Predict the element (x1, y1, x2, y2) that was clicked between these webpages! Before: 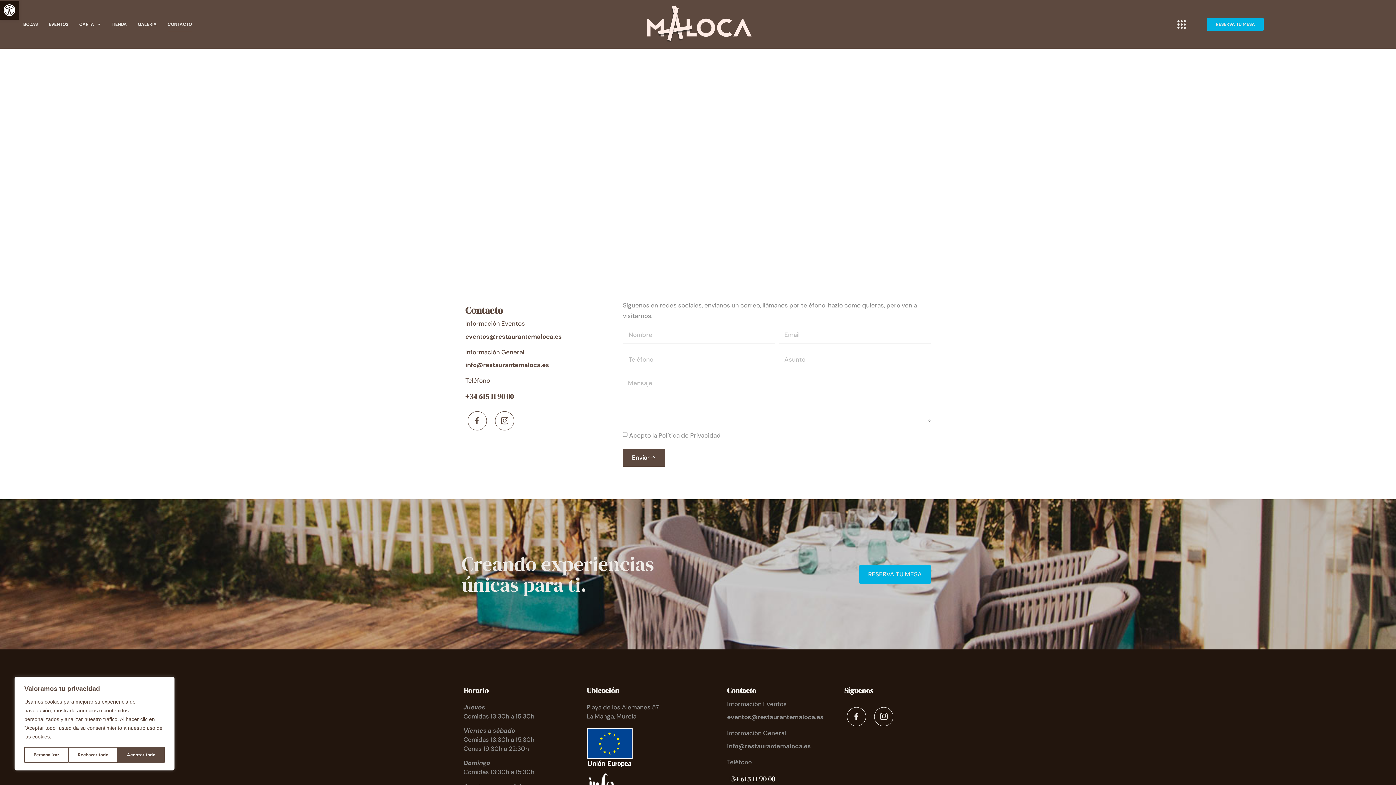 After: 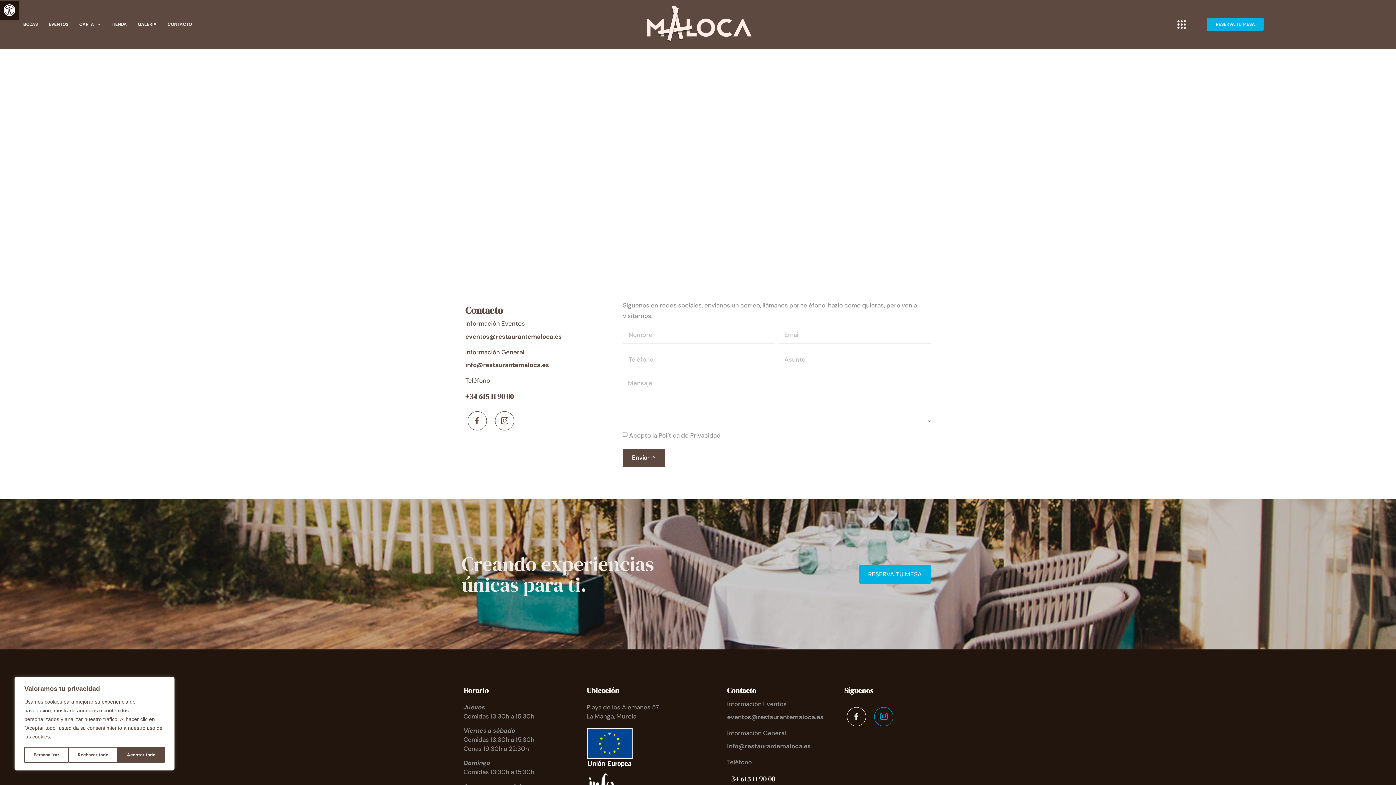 Action: bbox: (871, 704, 895, 728)